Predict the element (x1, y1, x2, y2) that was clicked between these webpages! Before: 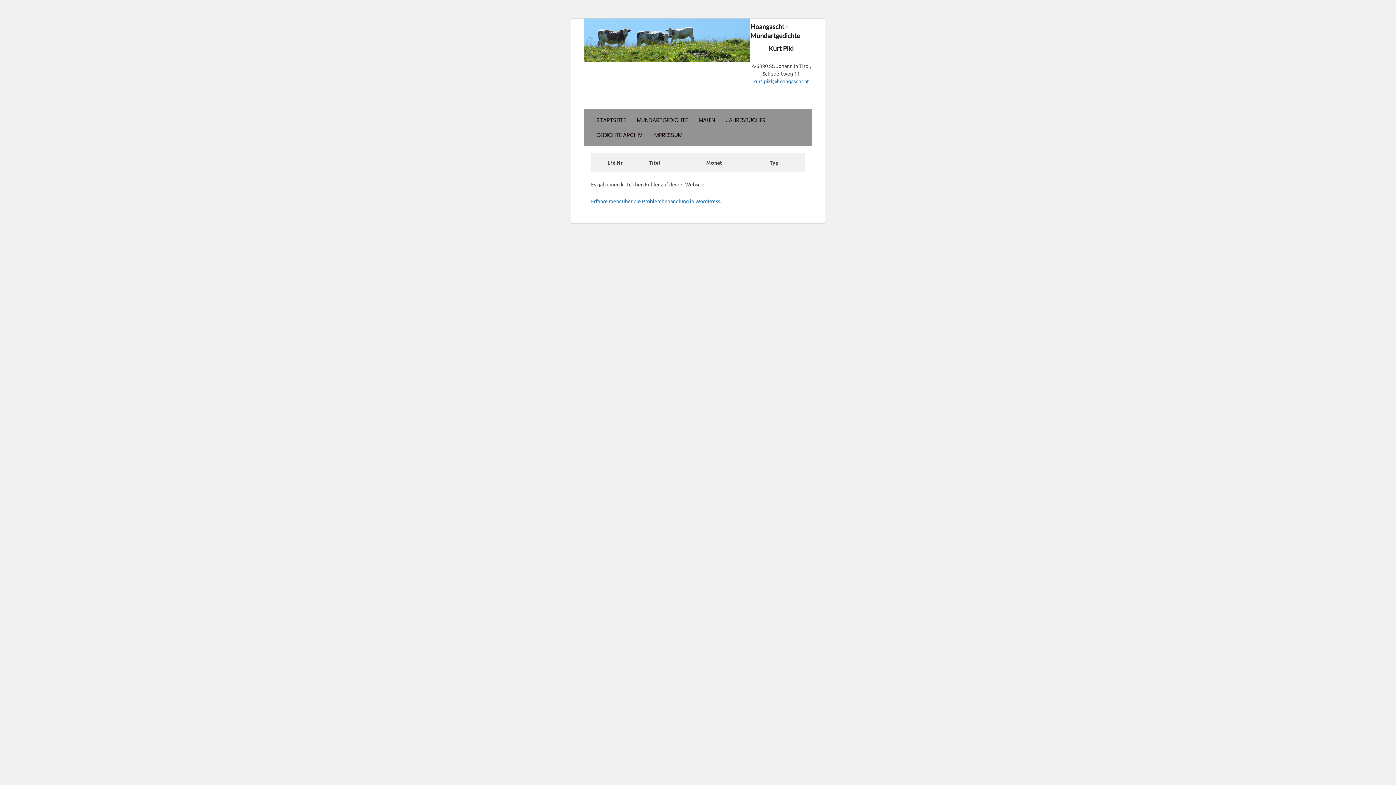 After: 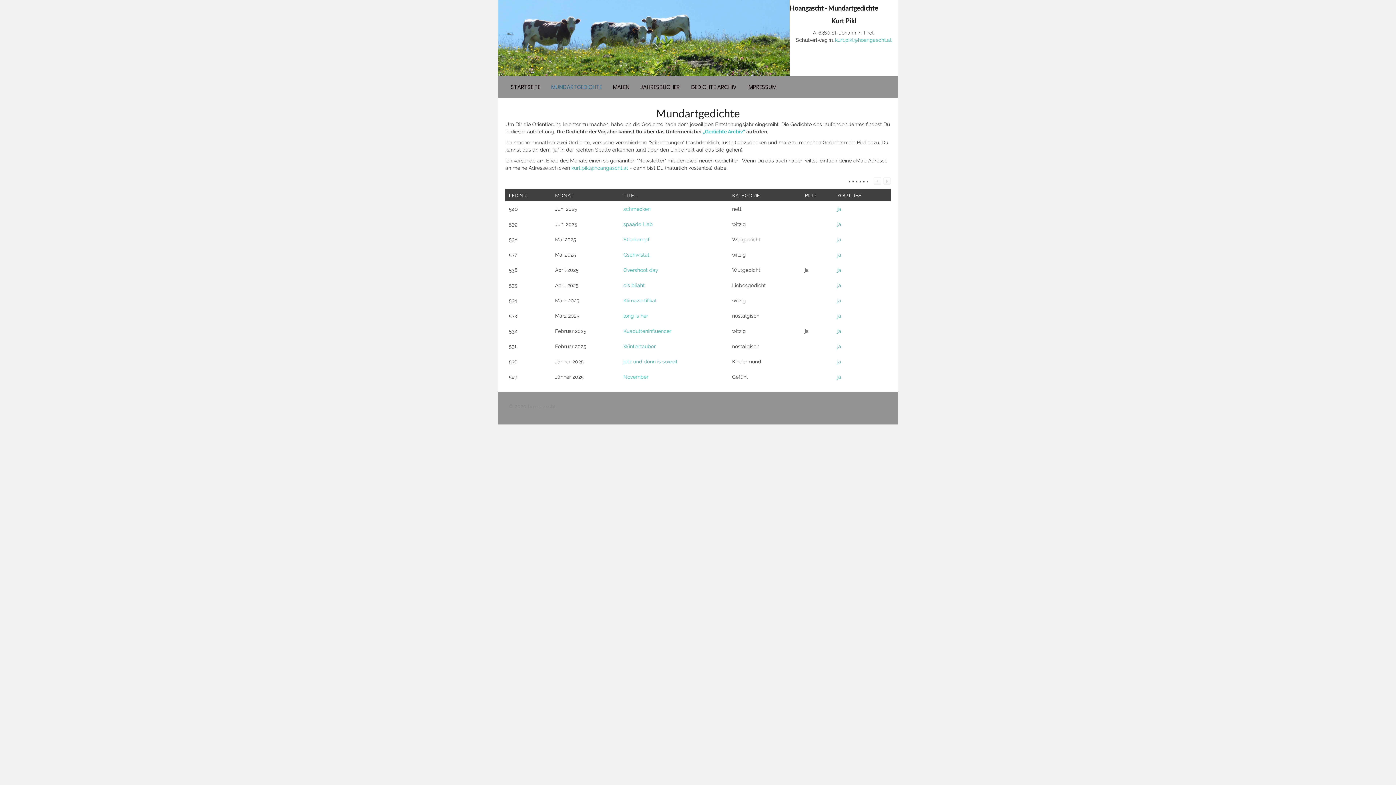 Action: bbox: (631, 112, 693, 127) label: MUNDARTGEDICHTE